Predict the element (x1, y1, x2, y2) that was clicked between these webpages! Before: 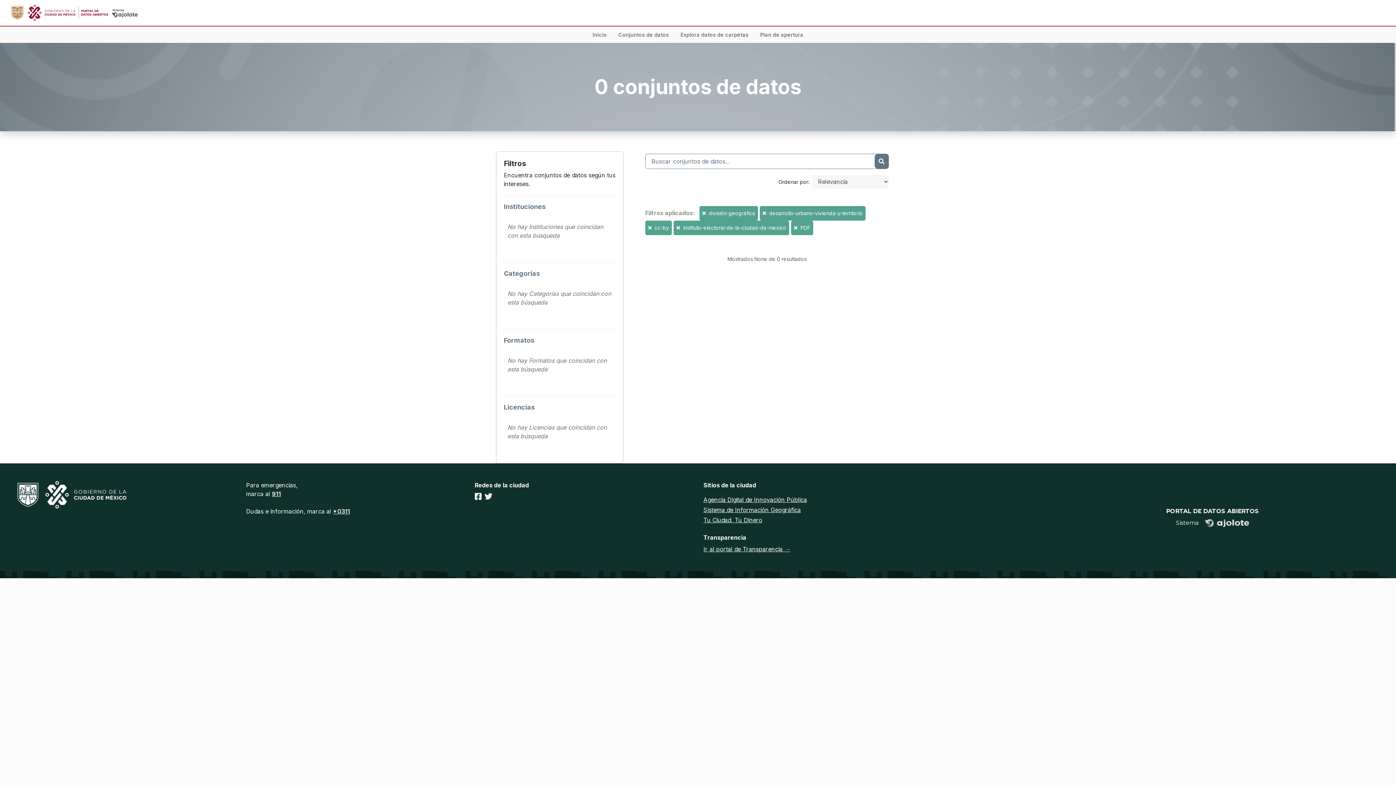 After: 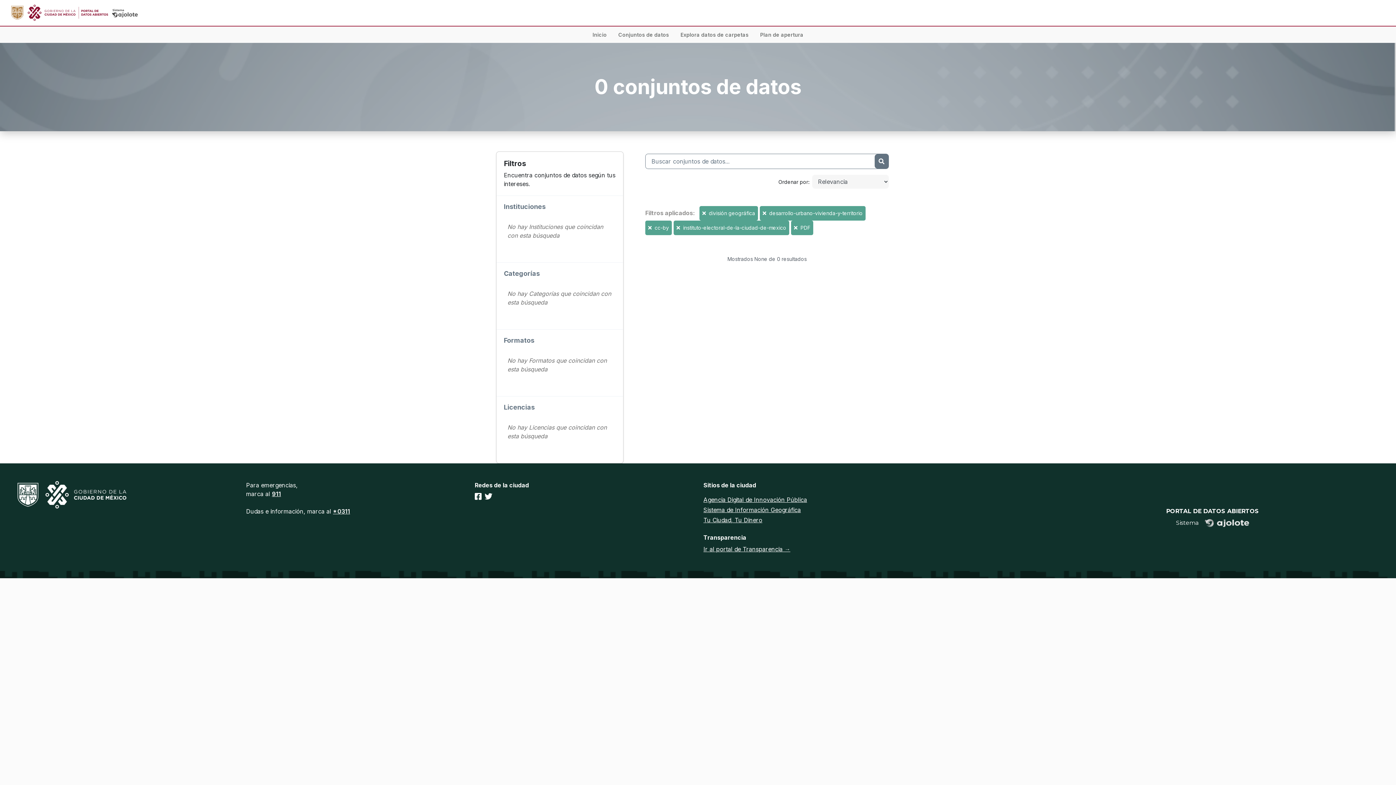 Action: label: Enviar bbox: (874, 154, 888, 168)